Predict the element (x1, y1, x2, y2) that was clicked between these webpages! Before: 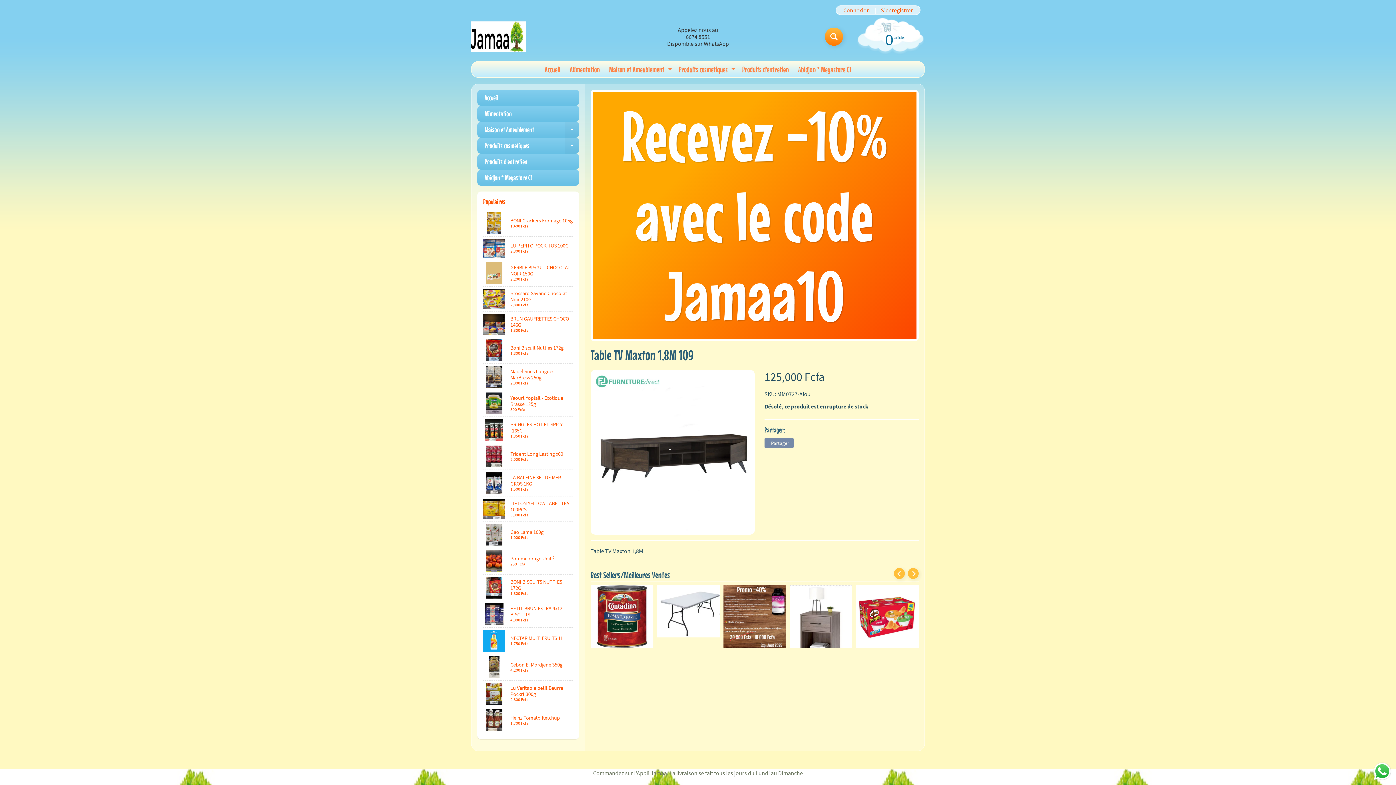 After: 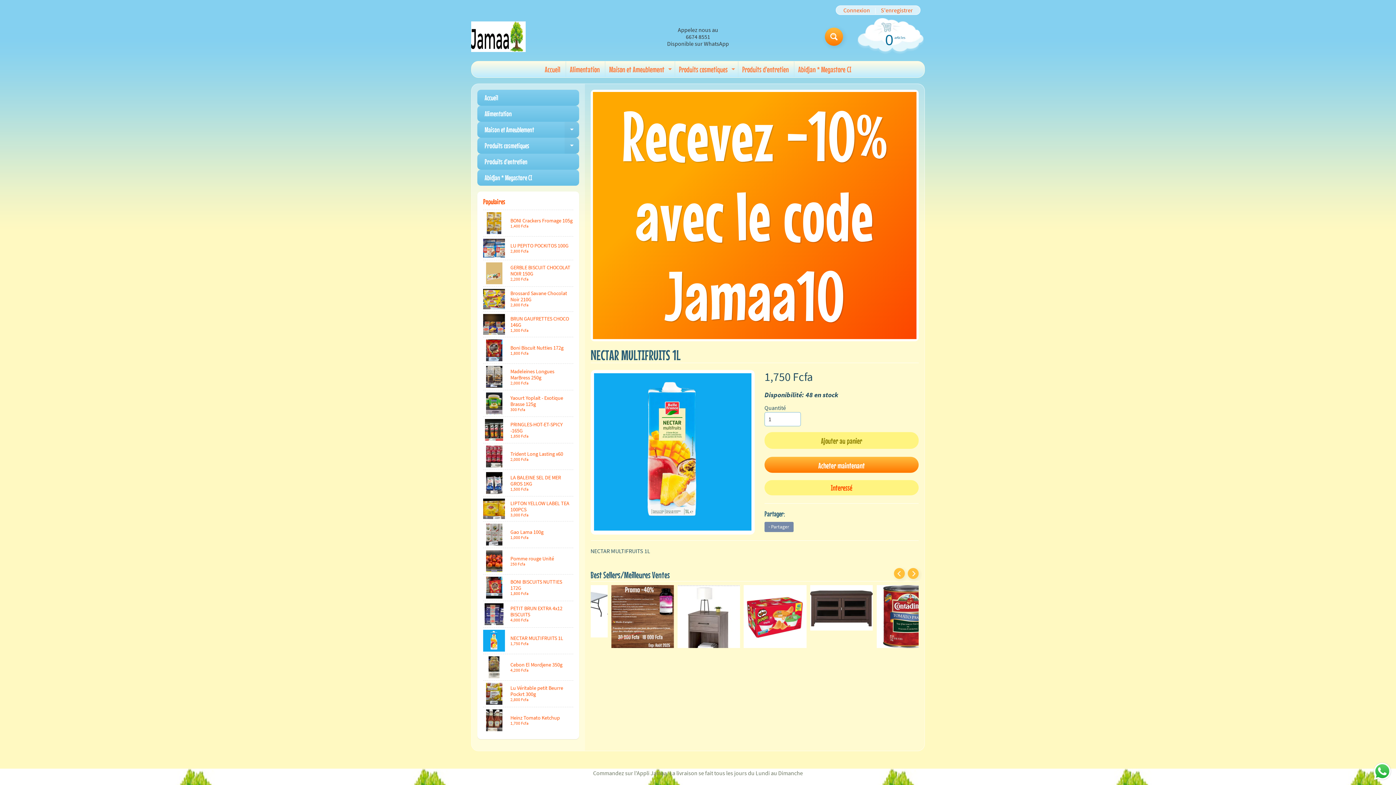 Action: bbox: (483, 627, 573, 654) label: NECTAR MULTIFRUITS 1L
1,750 Fcfa